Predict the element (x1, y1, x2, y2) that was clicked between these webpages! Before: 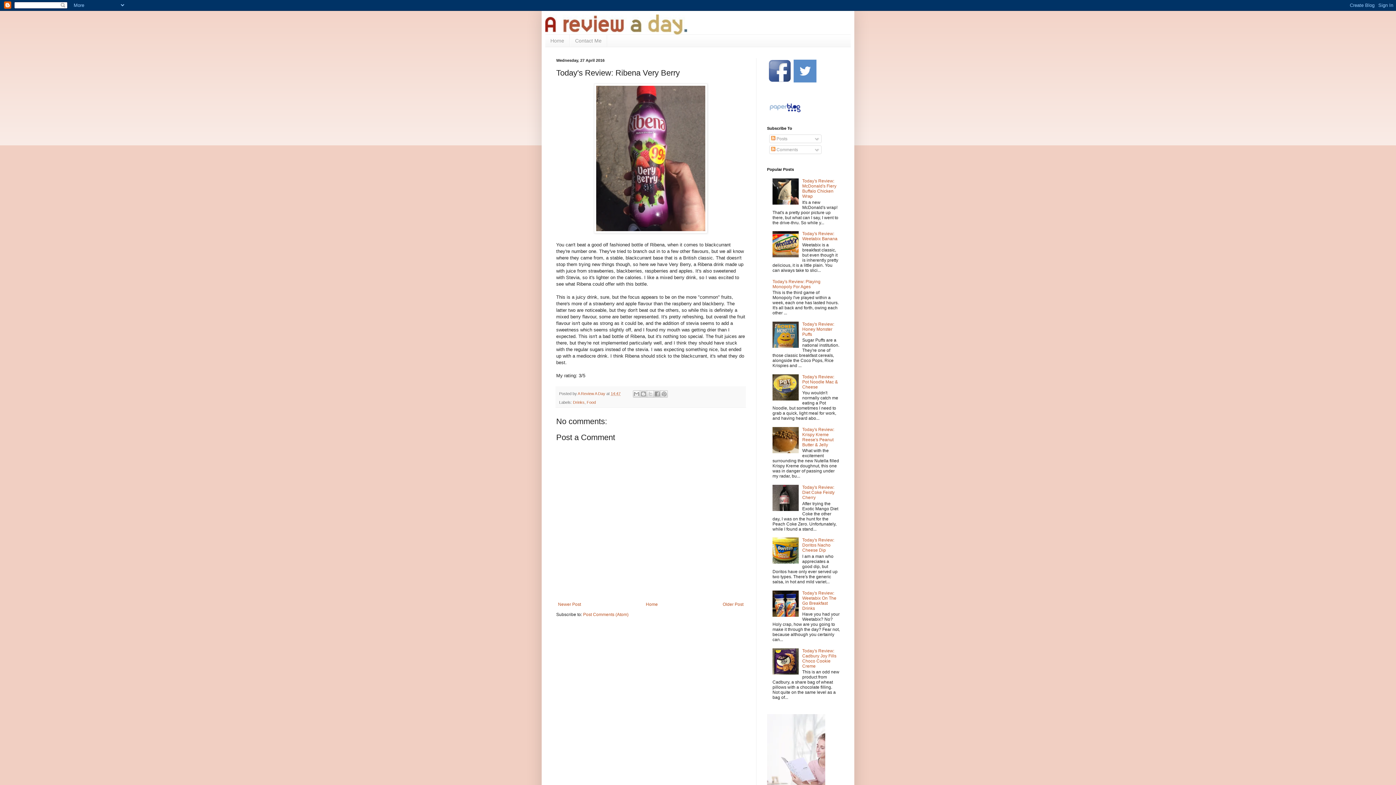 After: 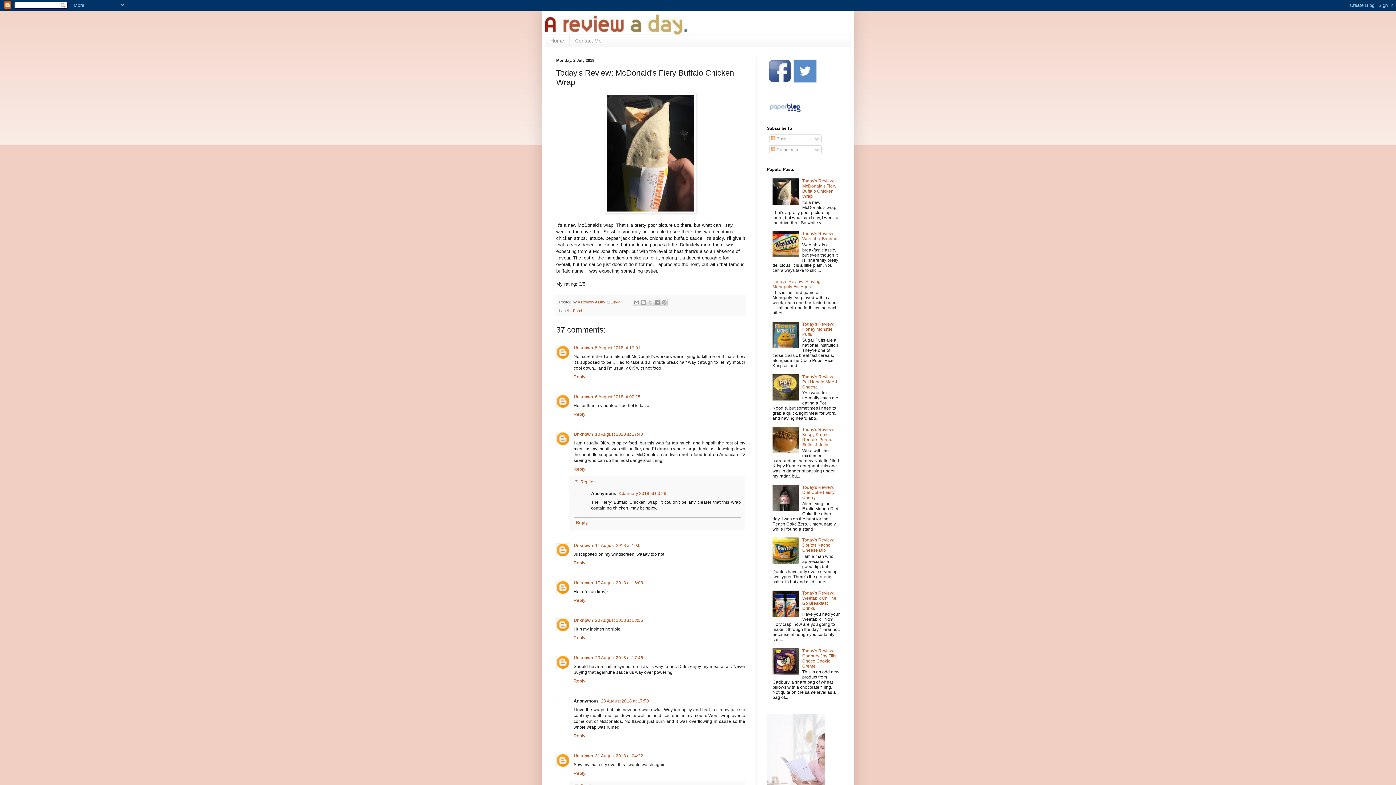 Action: label: Today's Review: McDonald's Fiery Buffalo Chicken Wrap bbox: (802, 178, 836, 198)